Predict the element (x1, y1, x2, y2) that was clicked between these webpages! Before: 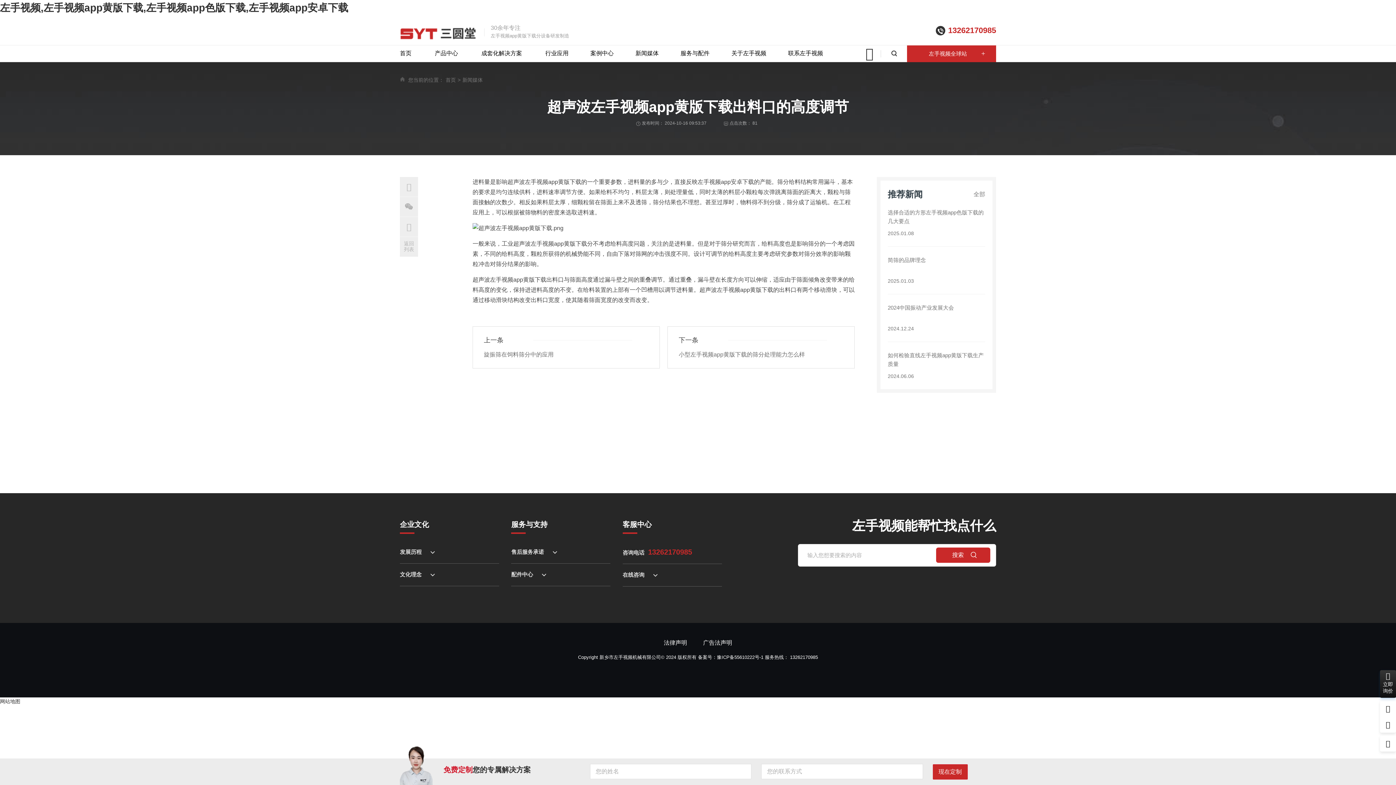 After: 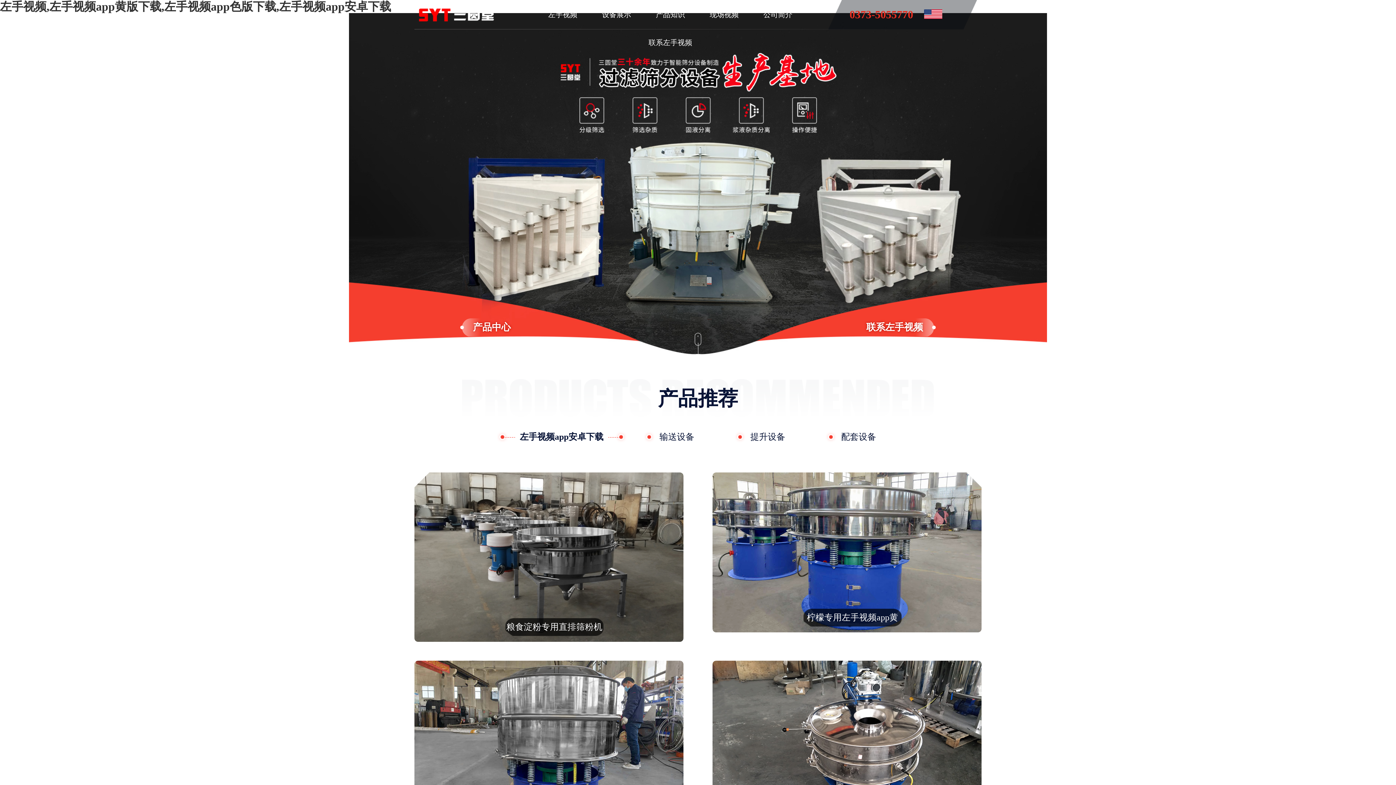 Action: label: 左手视频,左手视频app黄版下载,左手视频app色版下载,左手视频app安卓下载 bbox: (0, 2, 348, 13)